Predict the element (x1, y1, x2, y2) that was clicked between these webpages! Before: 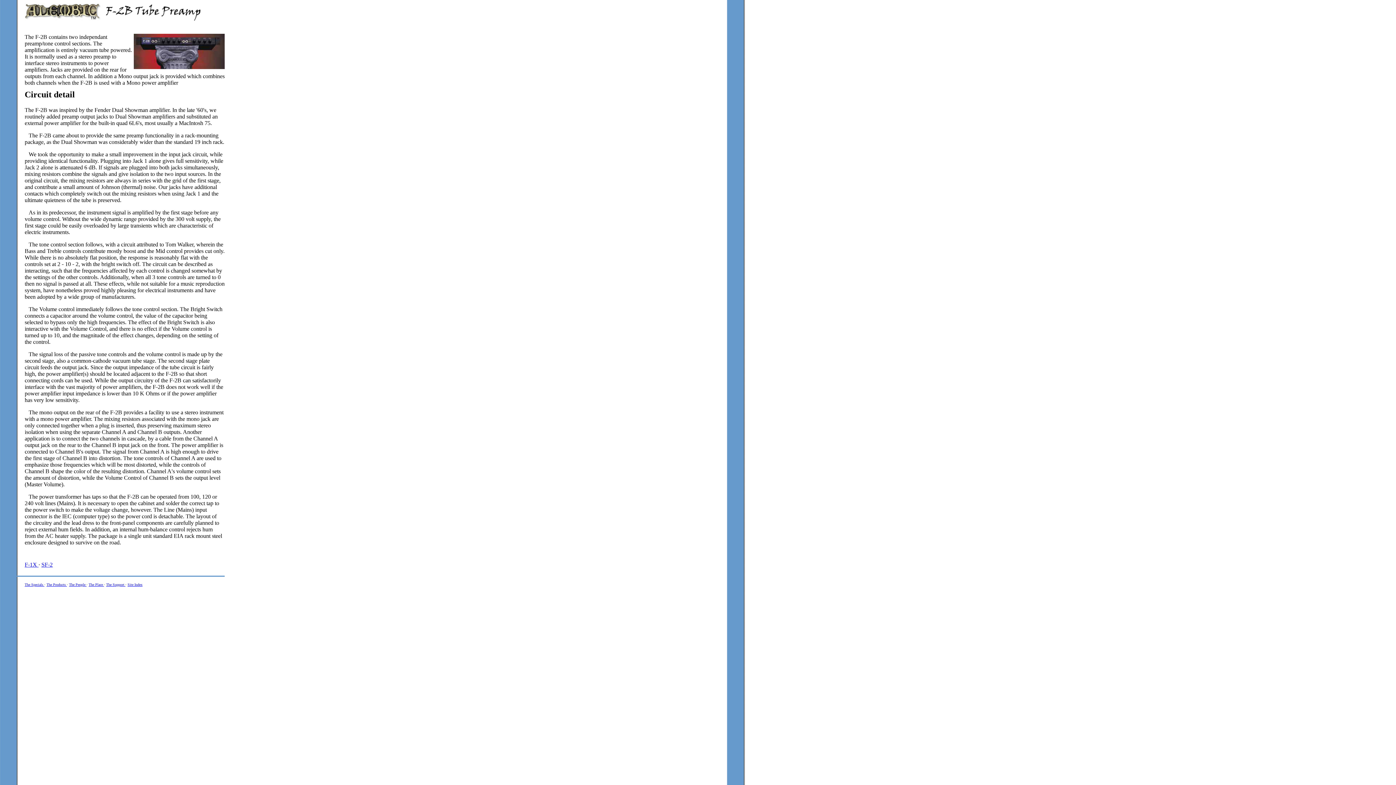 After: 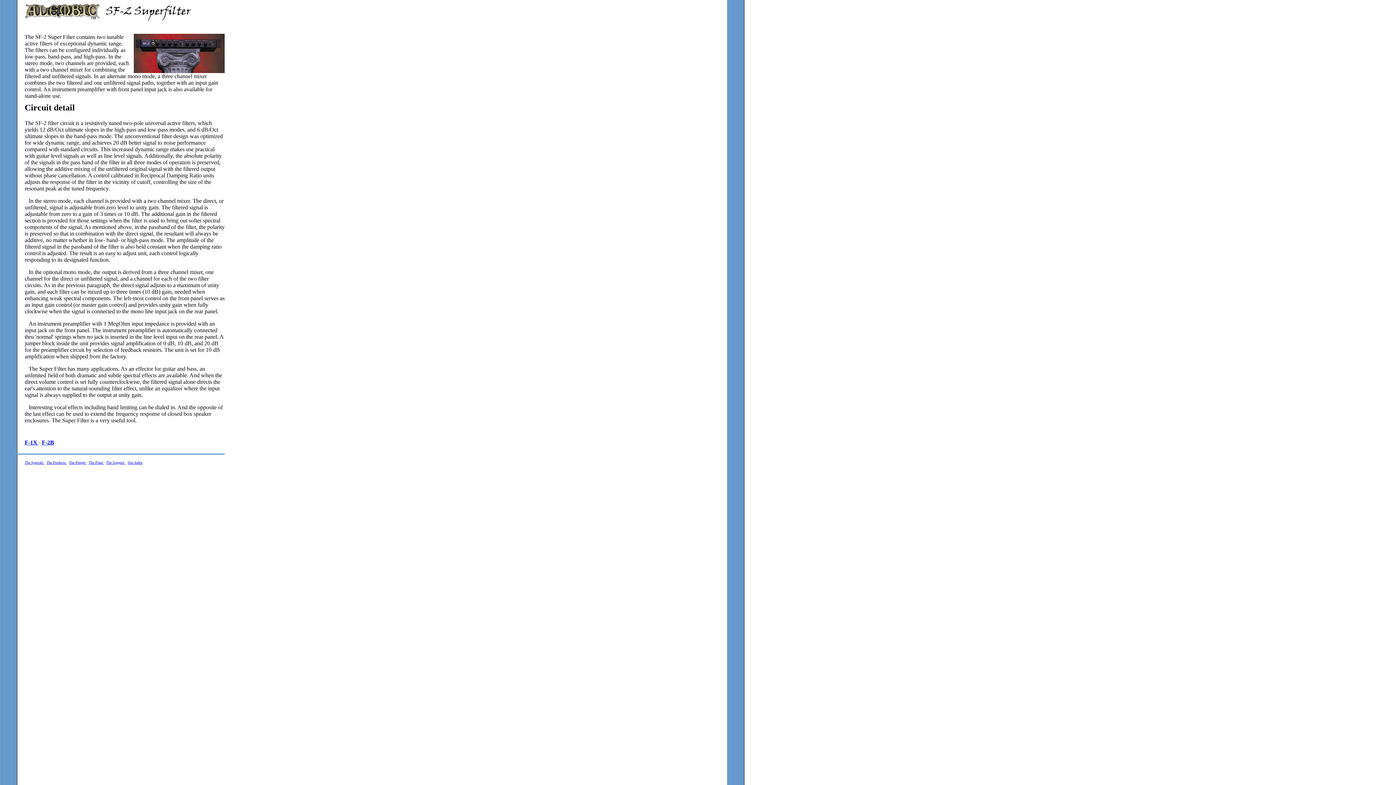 Action: bbox: (41, 561, 52, 568) label: SF-2